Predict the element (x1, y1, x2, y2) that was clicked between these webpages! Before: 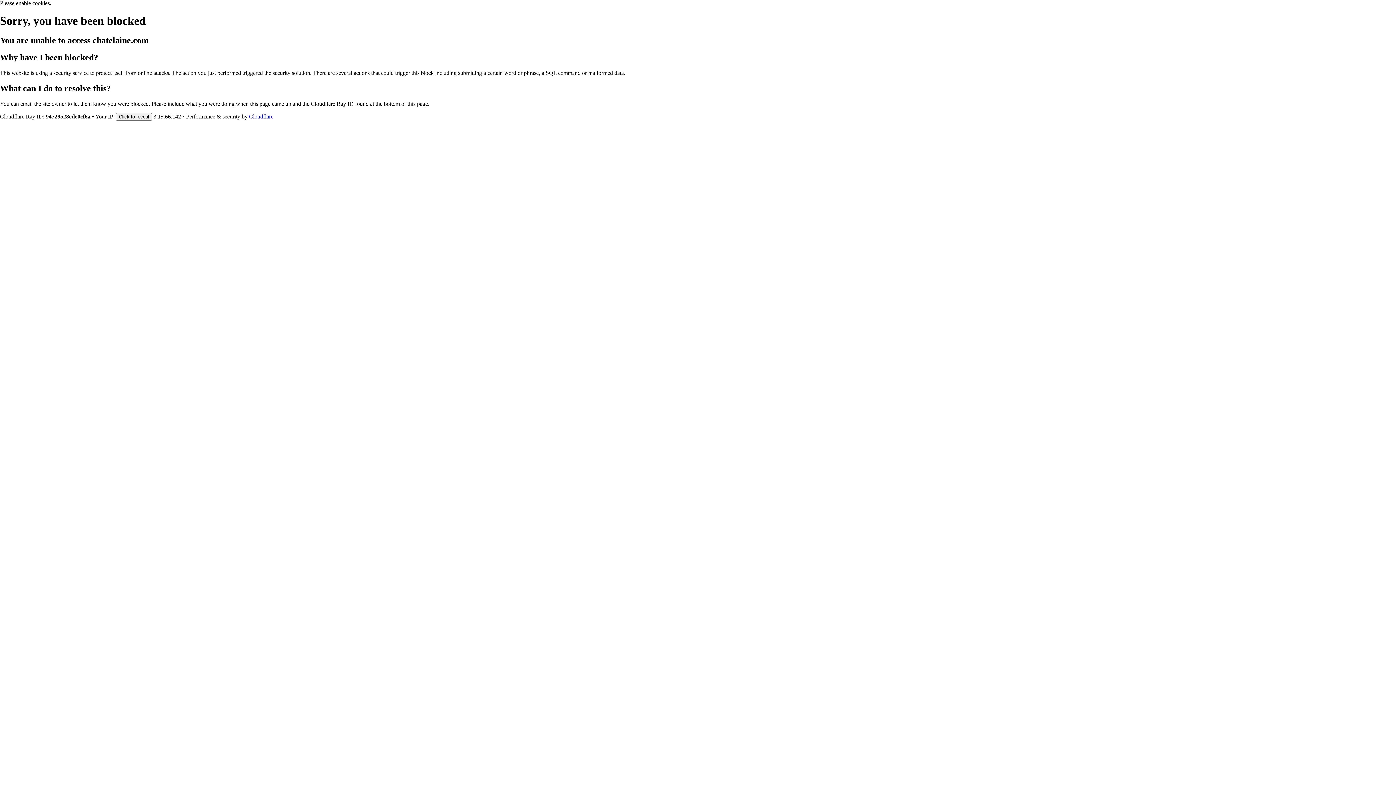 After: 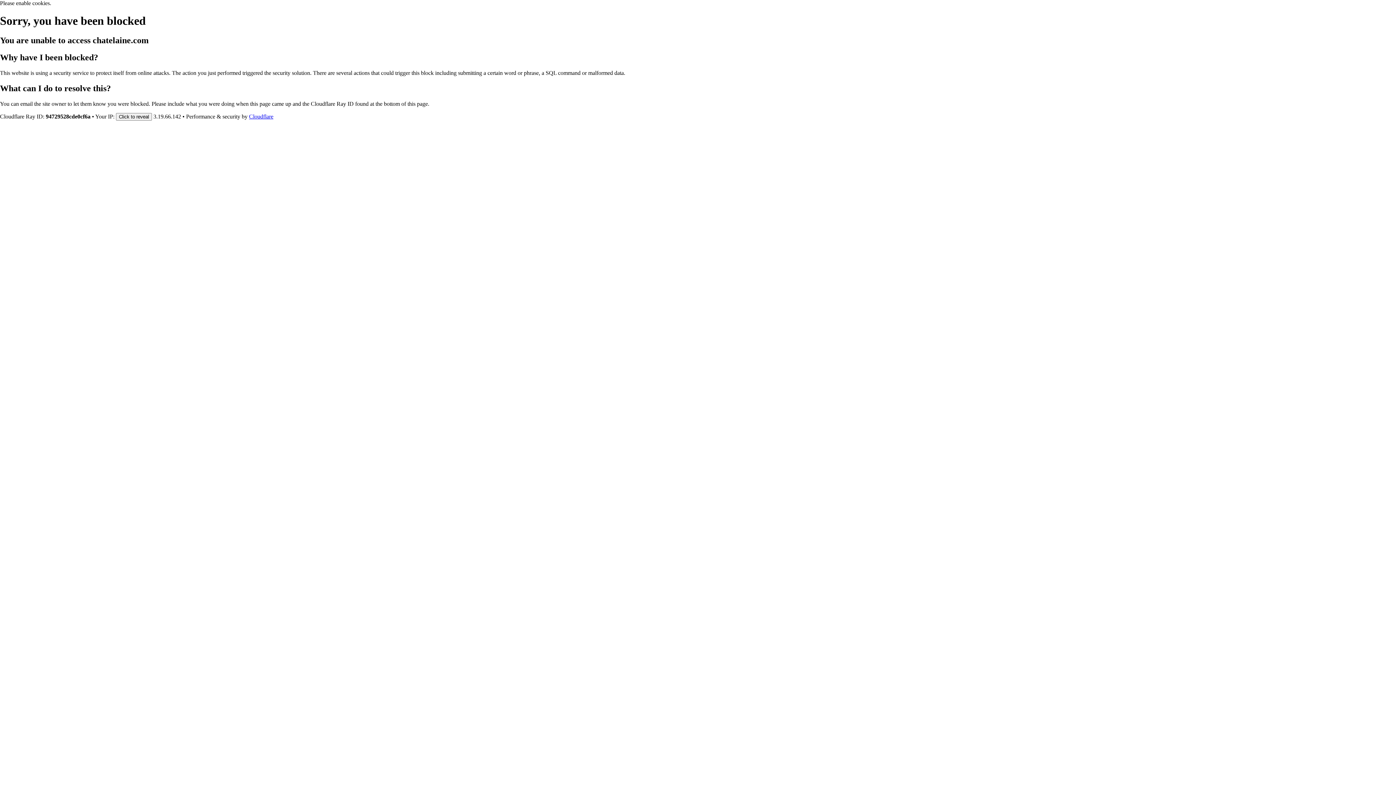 Action: bbox: (249, 113, 273, 119) label: Cloudflare